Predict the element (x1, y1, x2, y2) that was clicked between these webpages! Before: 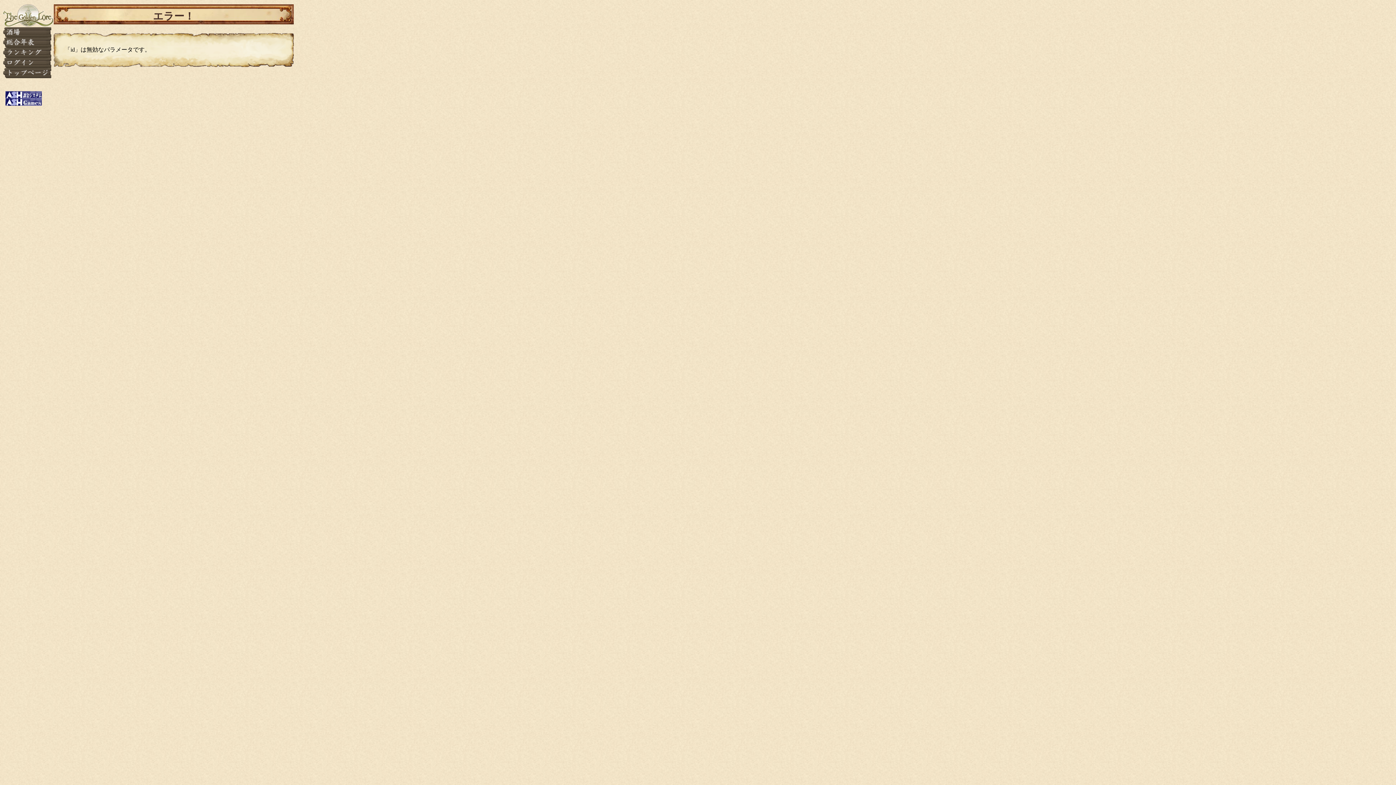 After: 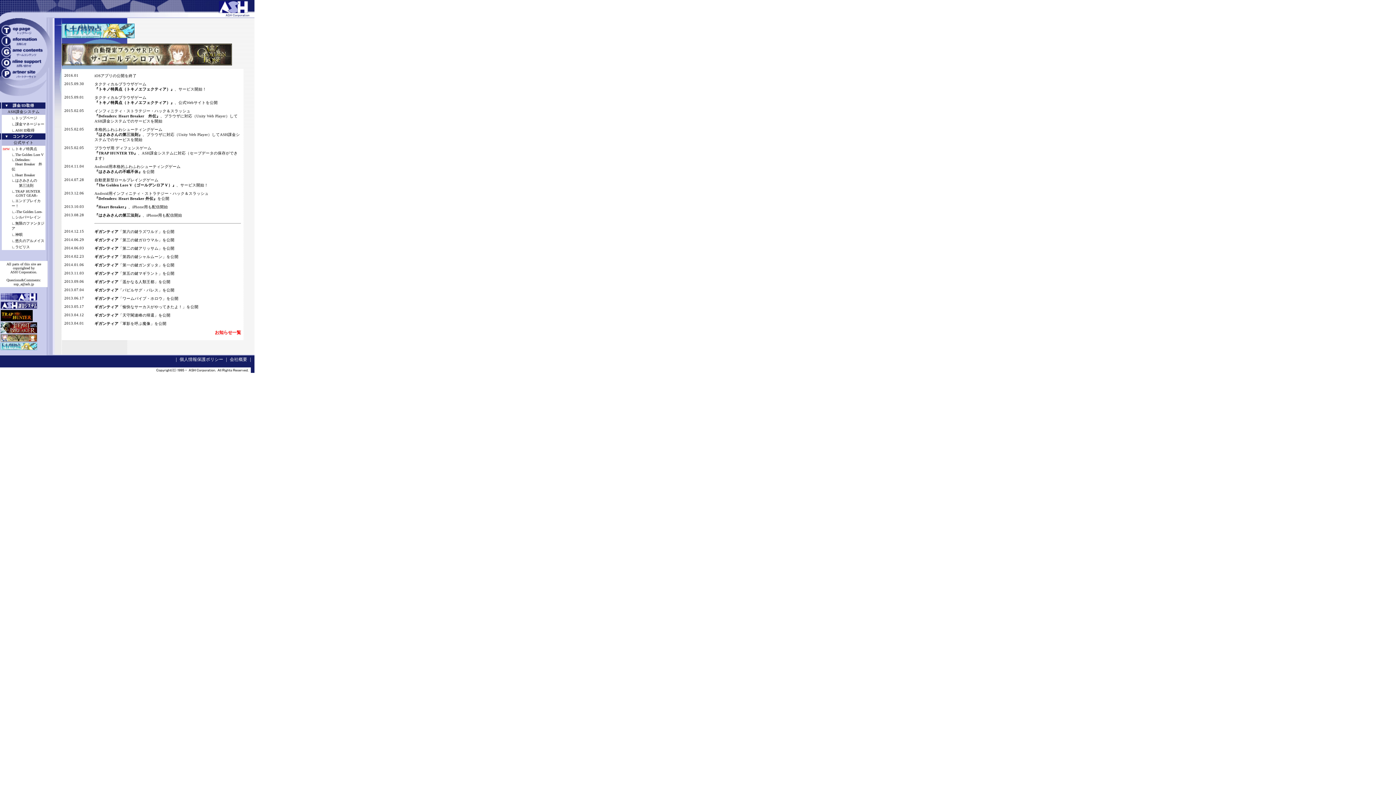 Action: bbox: (5, 100, 41, 106)